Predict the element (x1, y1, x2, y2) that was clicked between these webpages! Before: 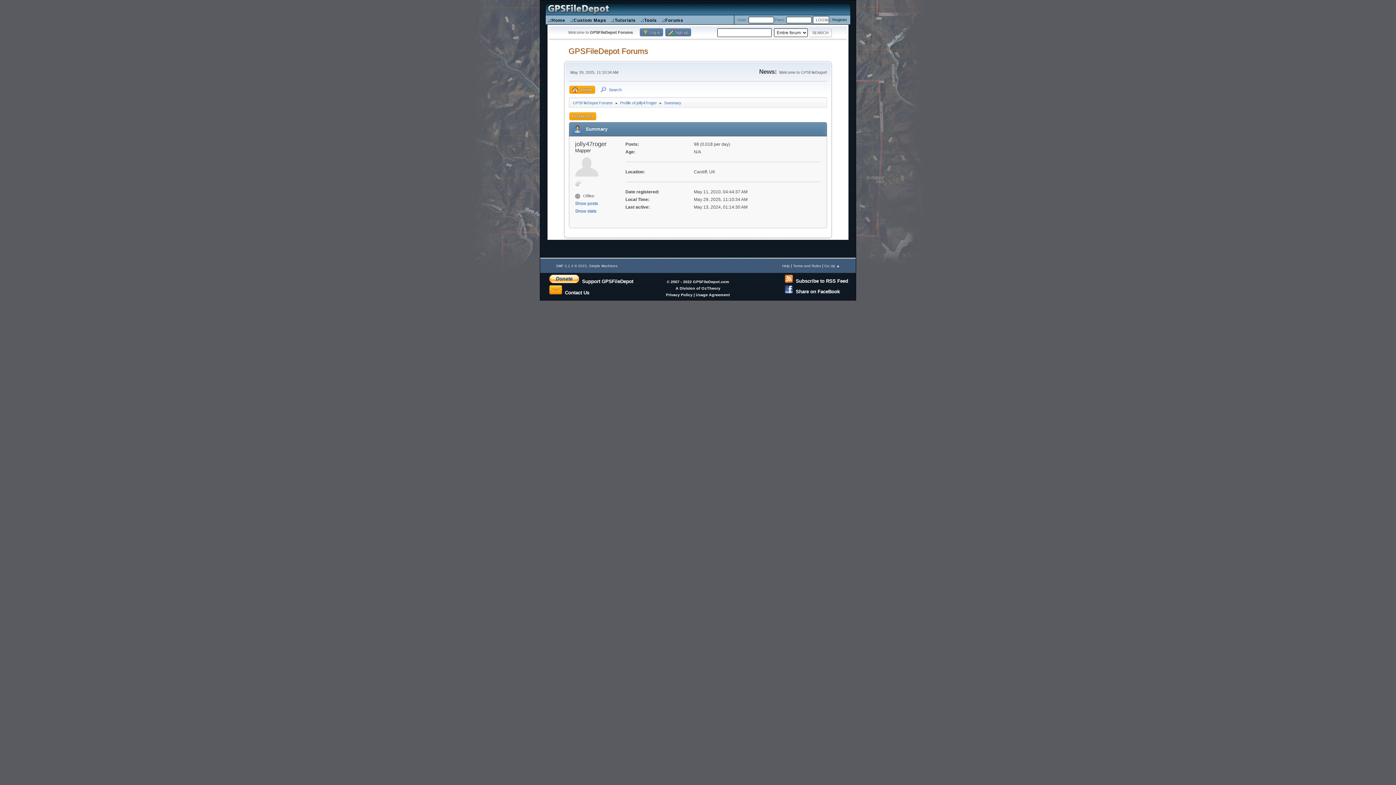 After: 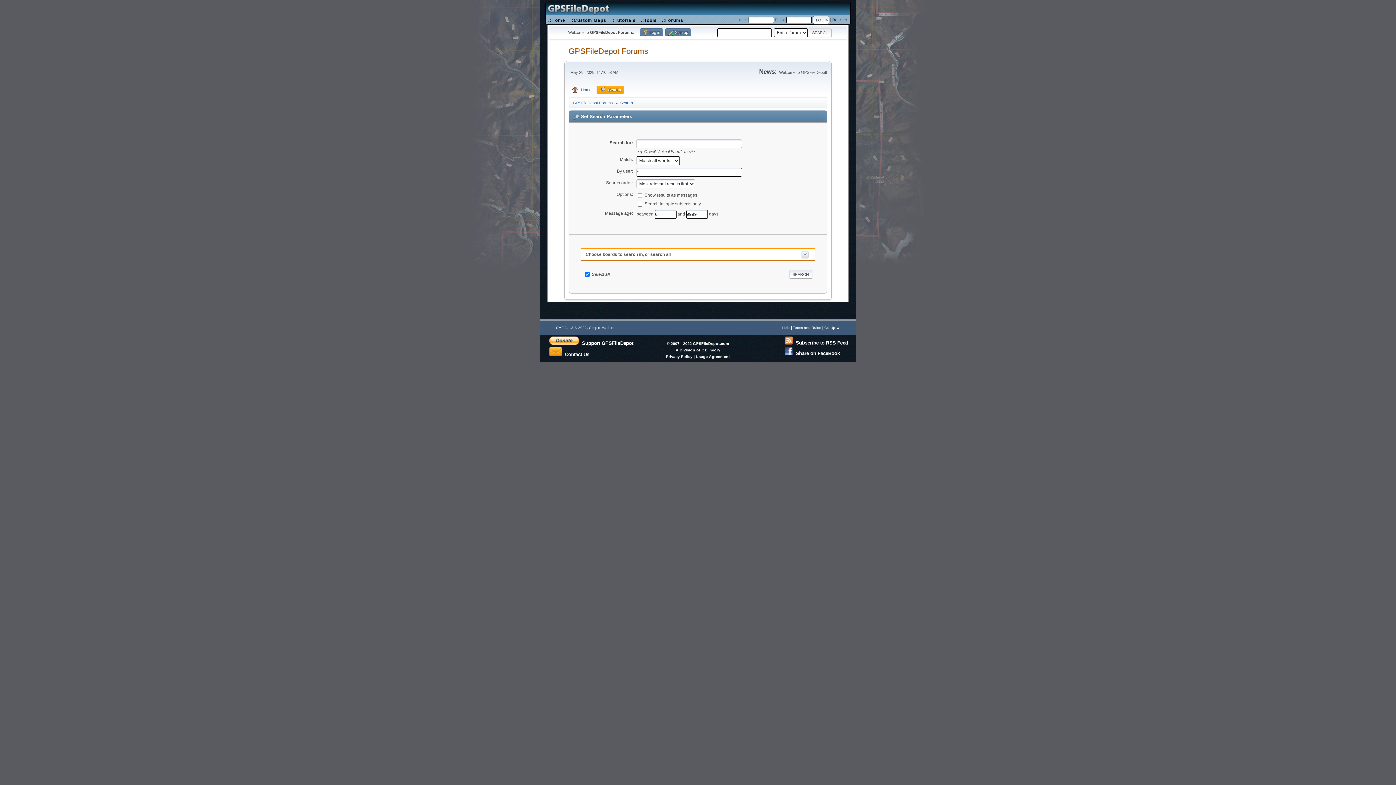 Action: label: Search bbox: (597, 85, 624, 93)